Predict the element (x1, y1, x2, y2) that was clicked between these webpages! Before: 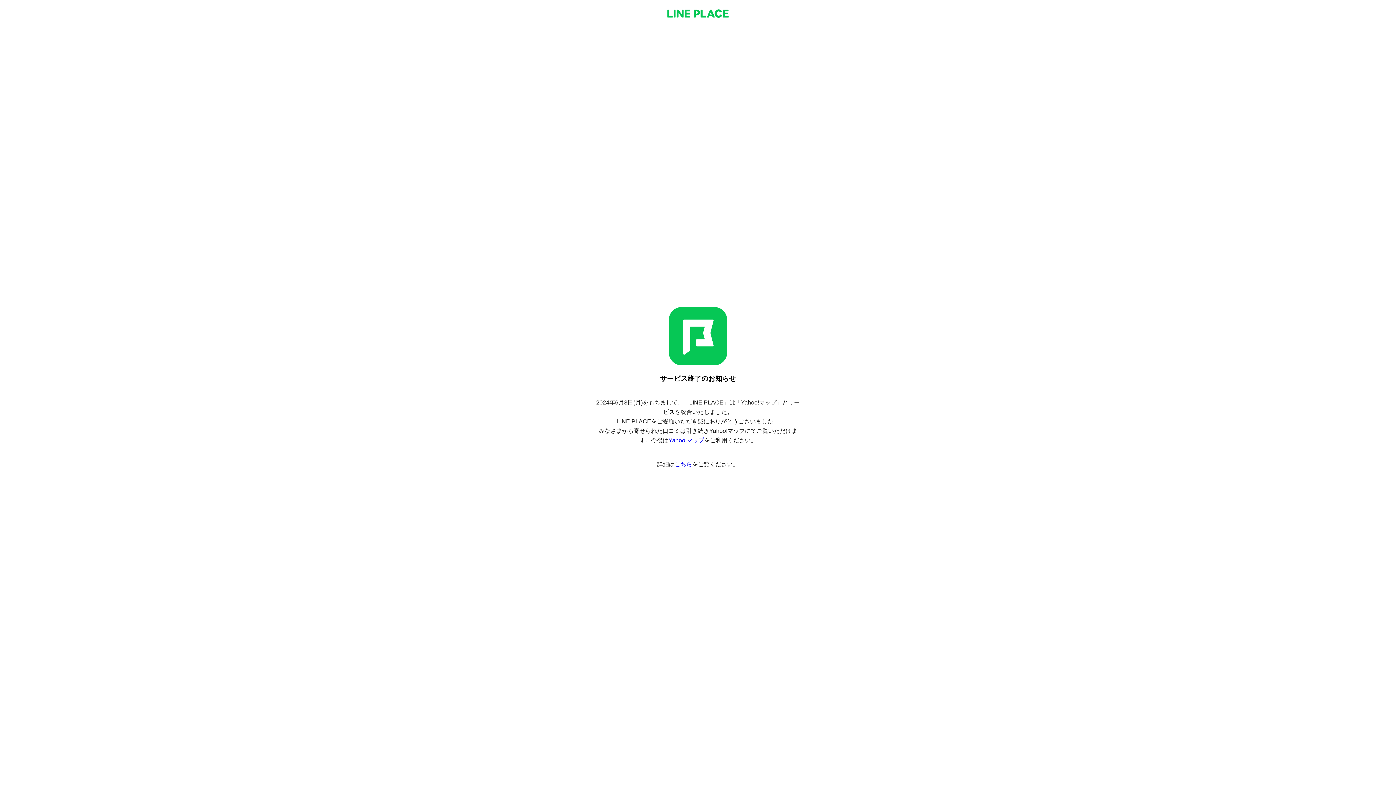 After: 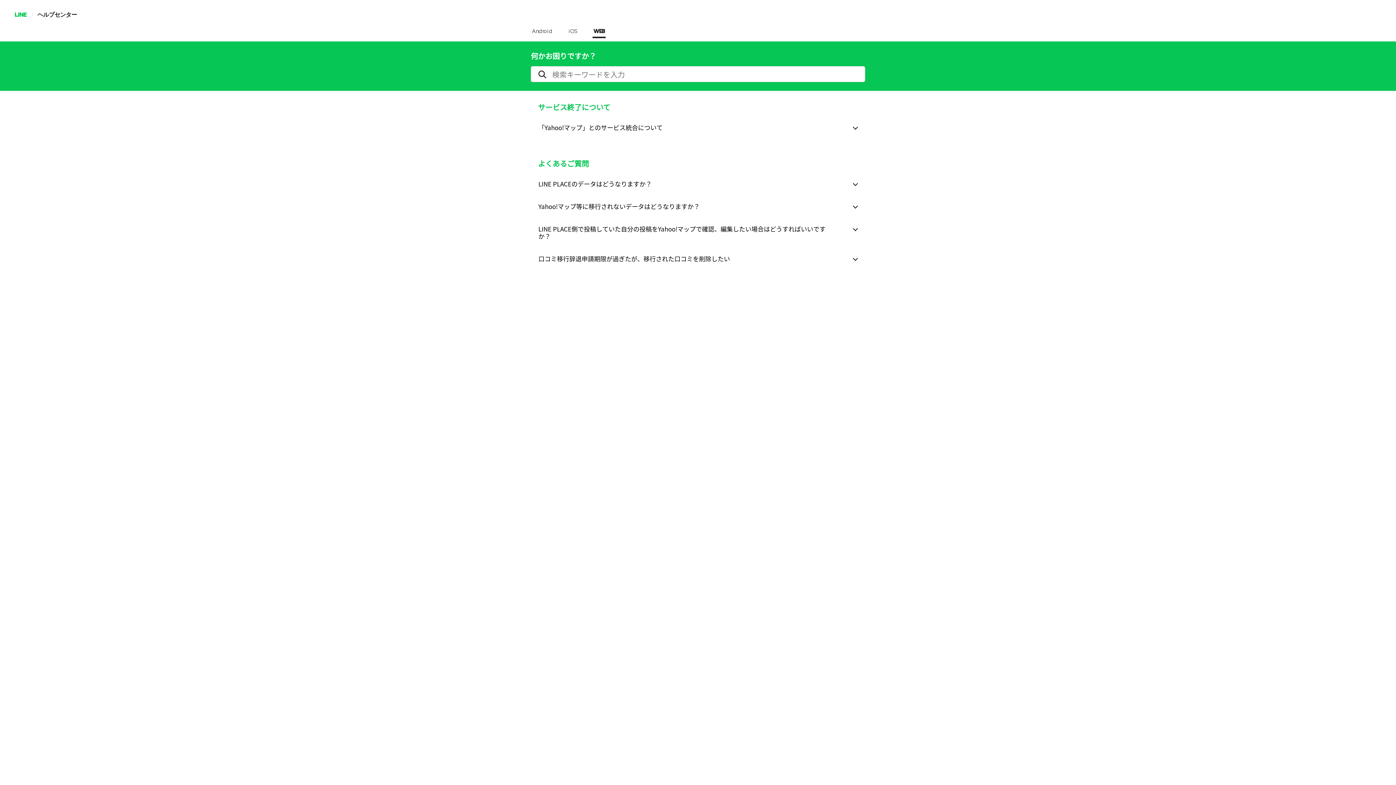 Action: label: こちら bbox: (674, 461, 692, 467)